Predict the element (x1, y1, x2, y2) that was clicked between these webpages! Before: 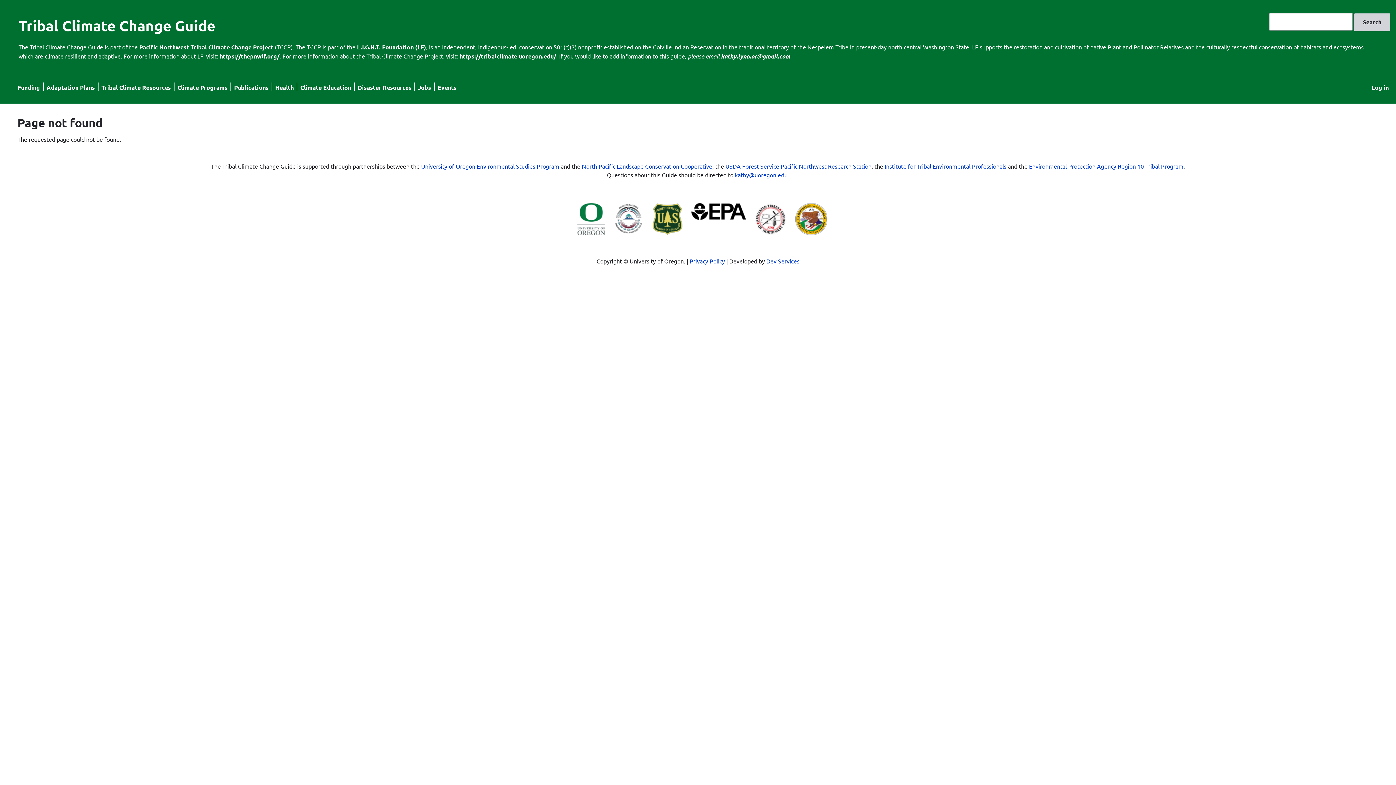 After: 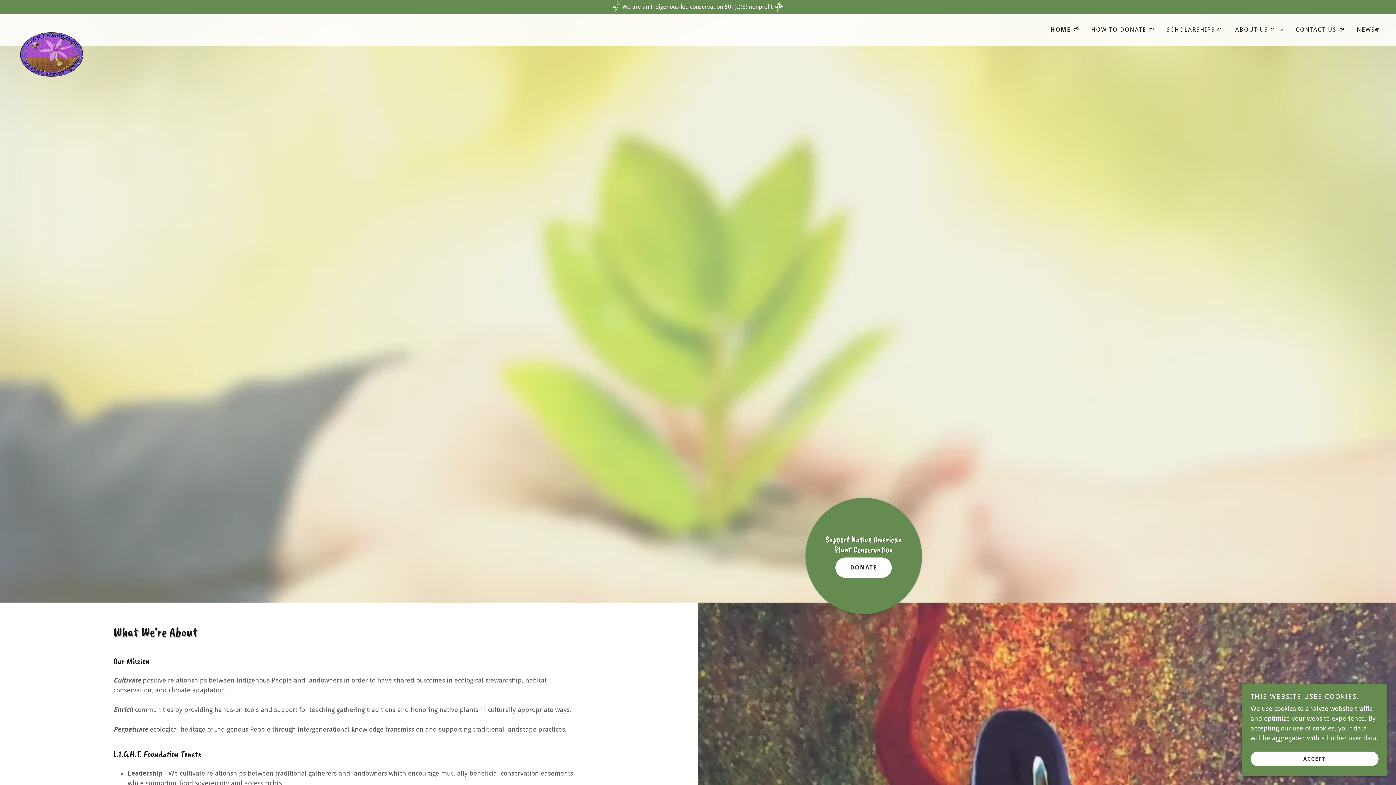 Action: bbox: (219, 52, 279, 60) label: https://thepnwlf.org/